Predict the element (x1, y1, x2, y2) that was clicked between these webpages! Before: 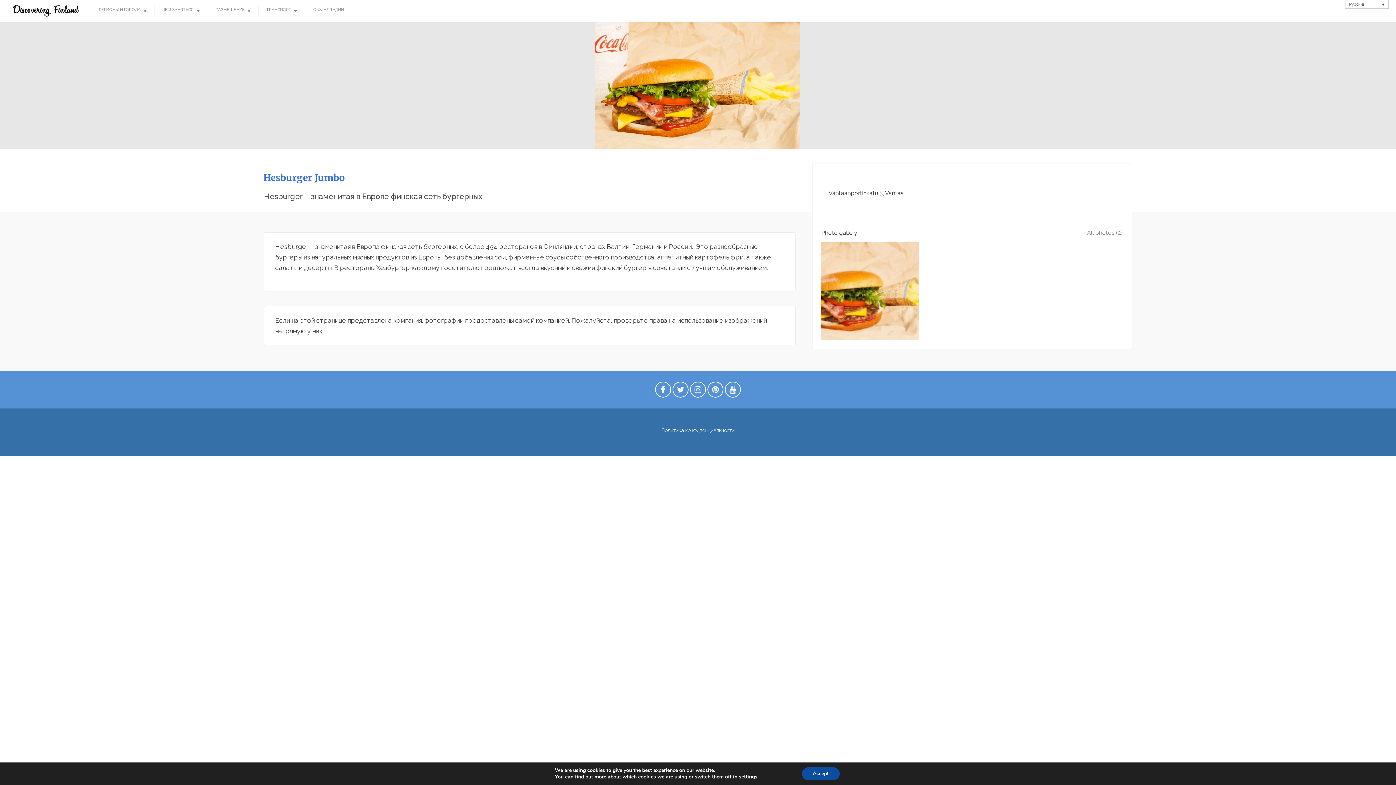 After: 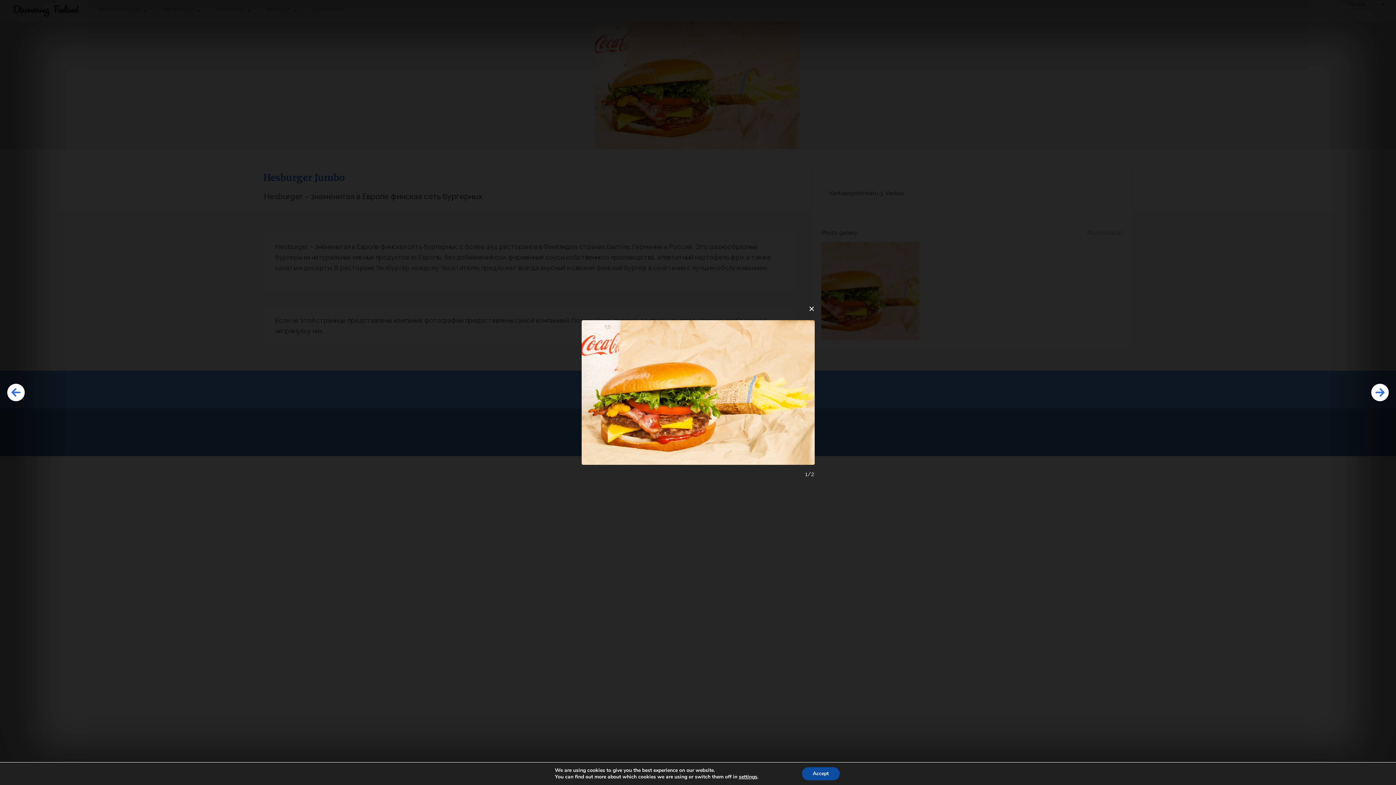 Action: bbox: (819, 242, 921, 340)